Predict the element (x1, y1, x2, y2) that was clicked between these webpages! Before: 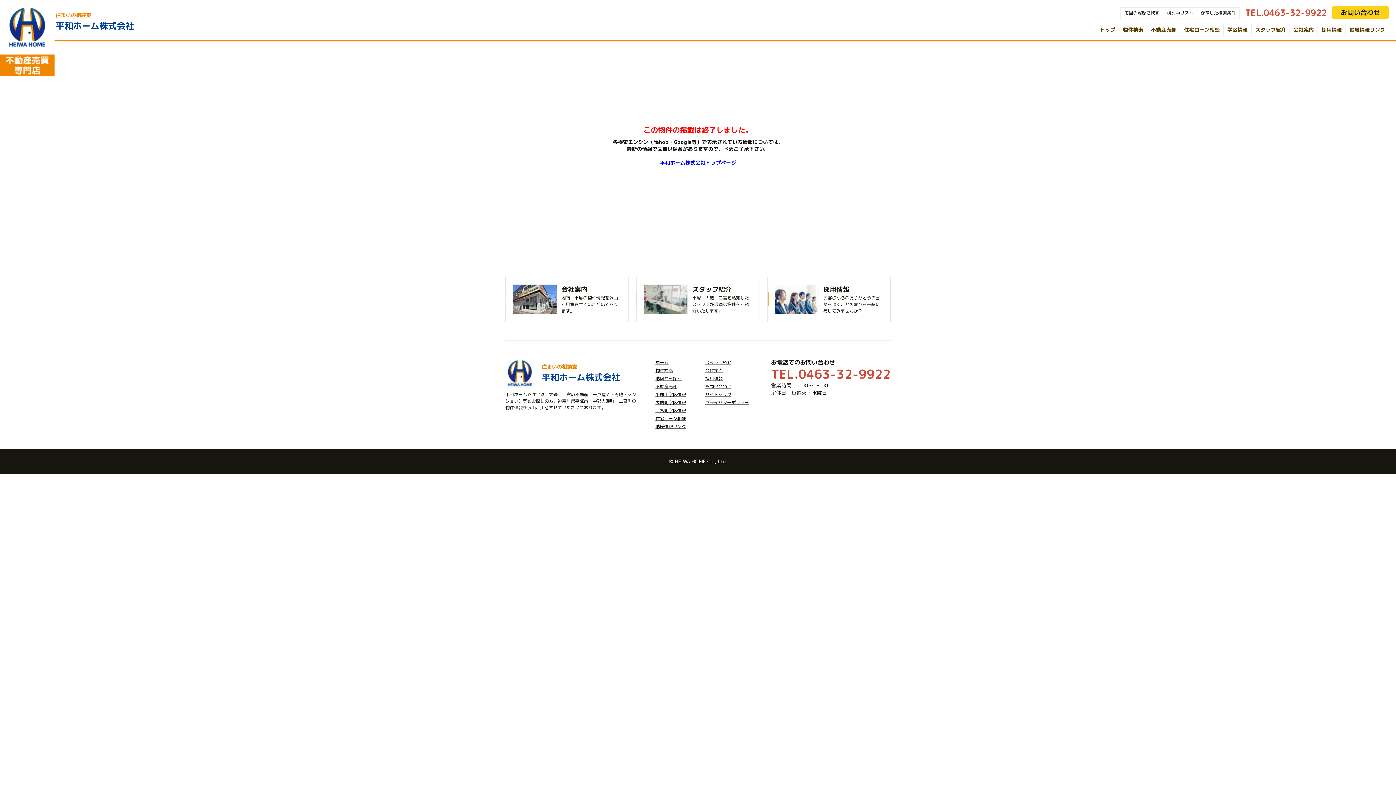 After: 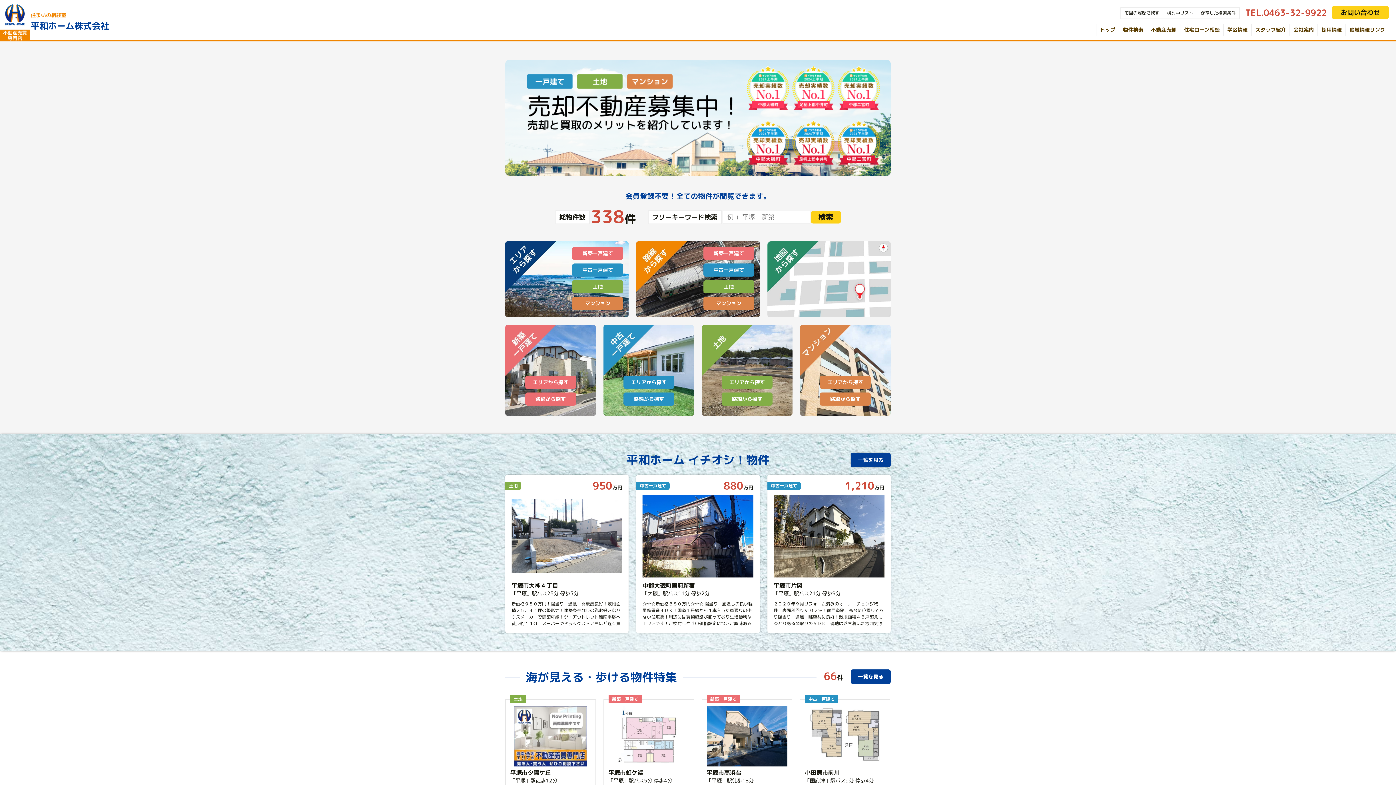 Action: label: 物件検索 bbox: (1119, 23, 1147, 36)